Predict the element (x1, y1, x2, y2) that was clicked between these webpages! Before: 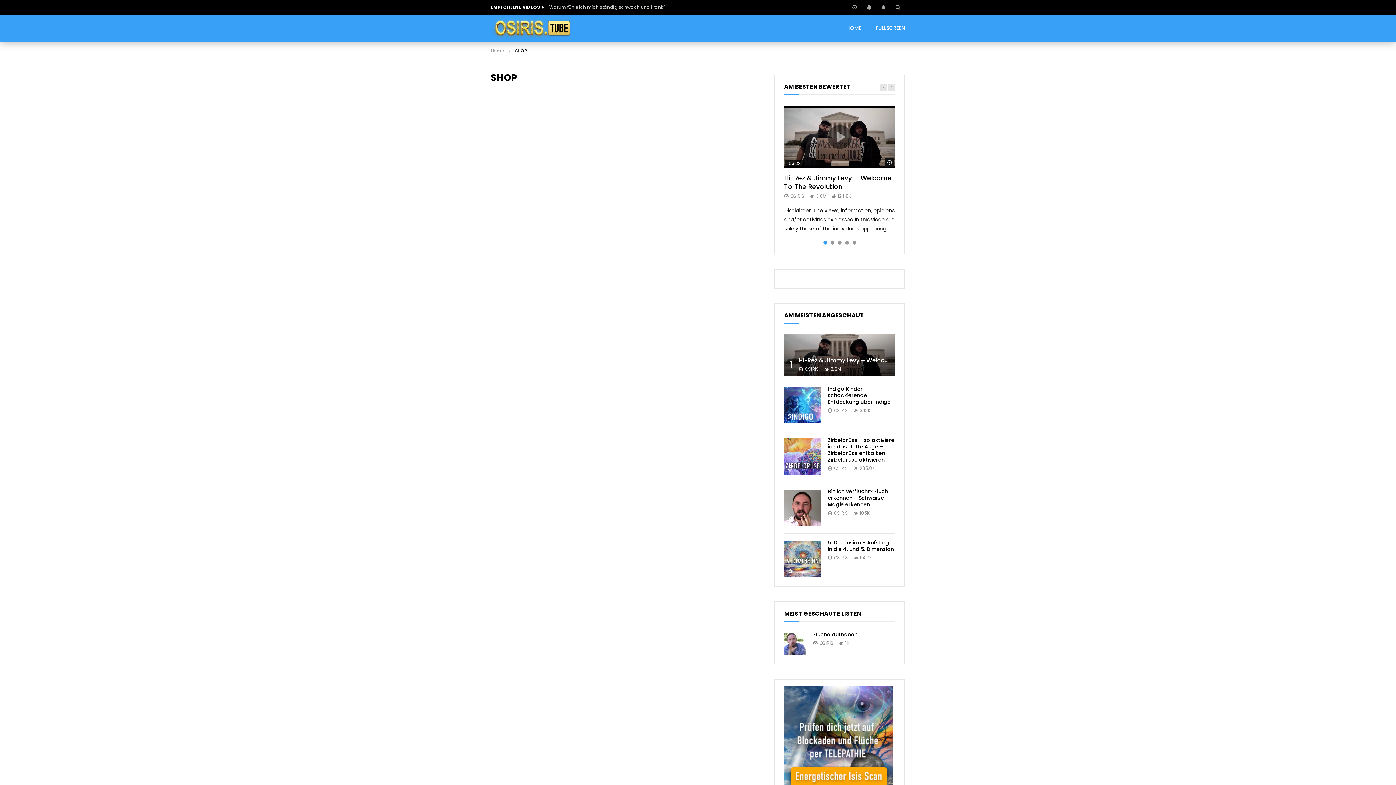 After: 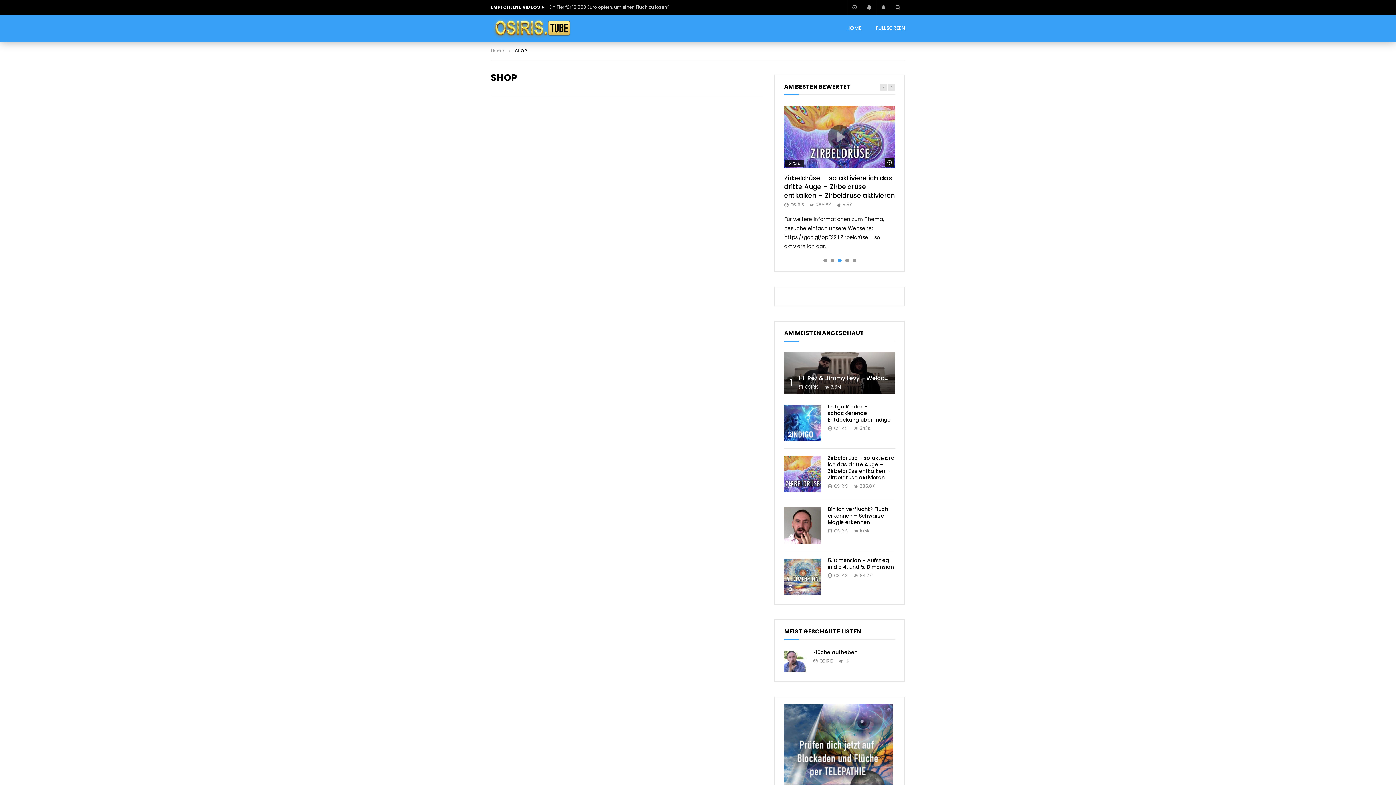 Action: bbox: (838, 241, 841, 244) label: 3 of 5